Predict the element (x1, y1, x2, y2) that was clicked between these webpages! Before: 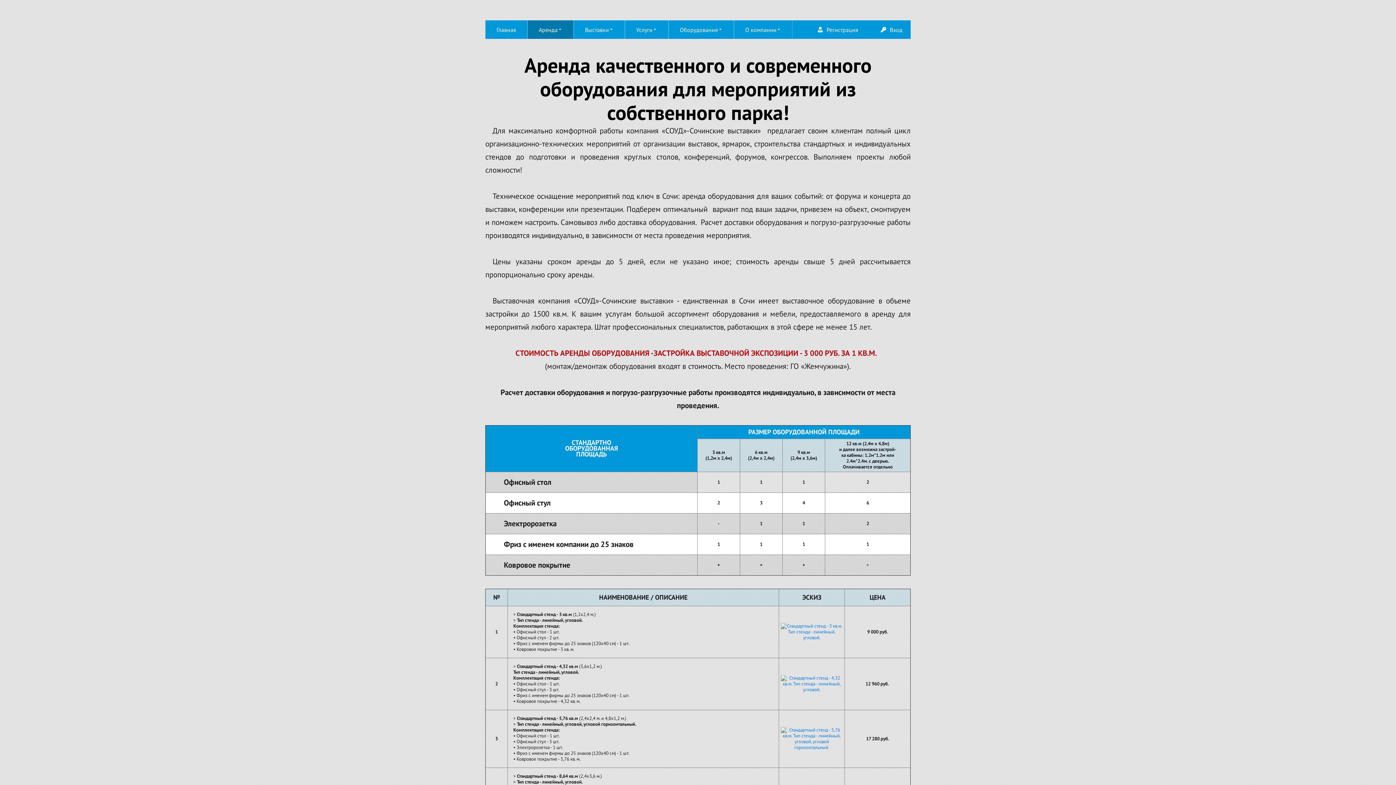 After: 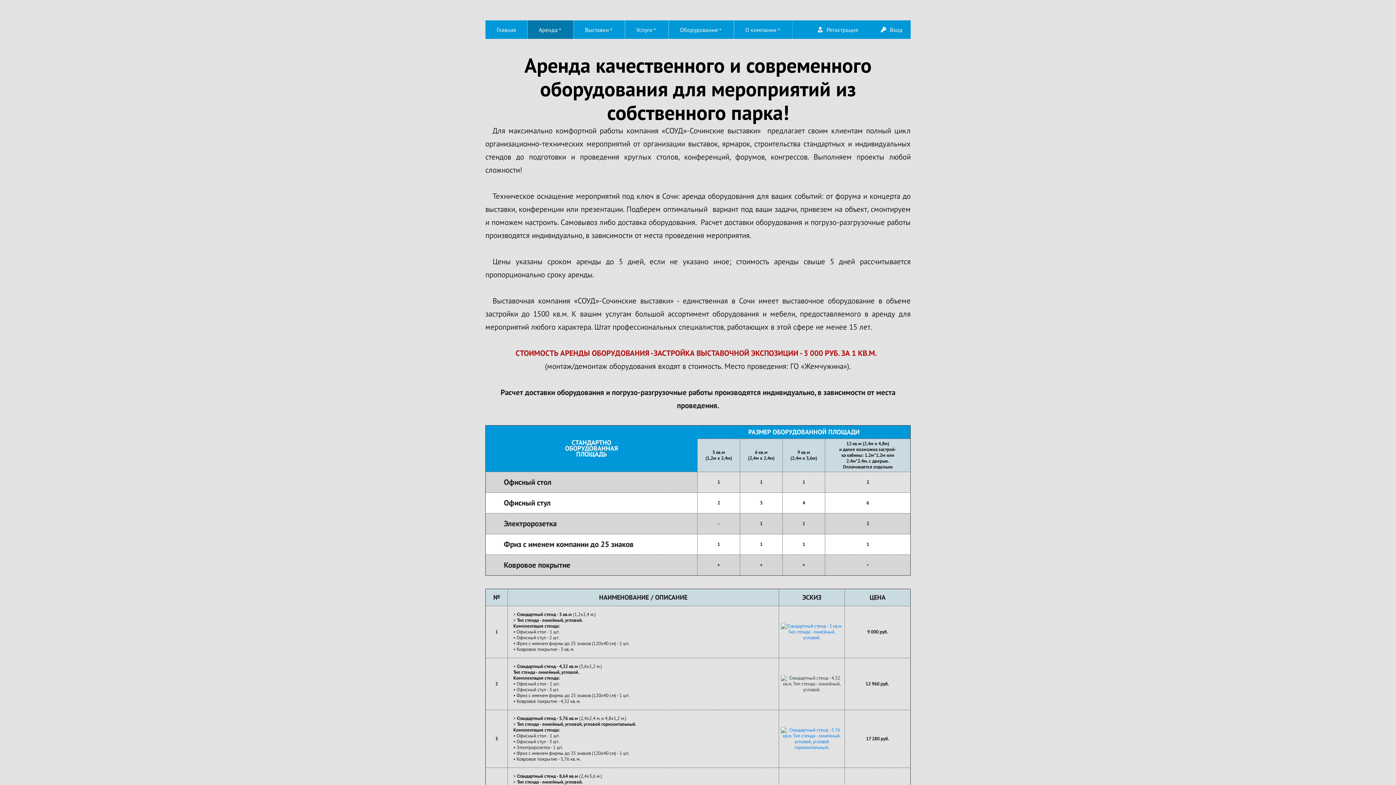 Action: bbox: (781, 680, 842, 687)